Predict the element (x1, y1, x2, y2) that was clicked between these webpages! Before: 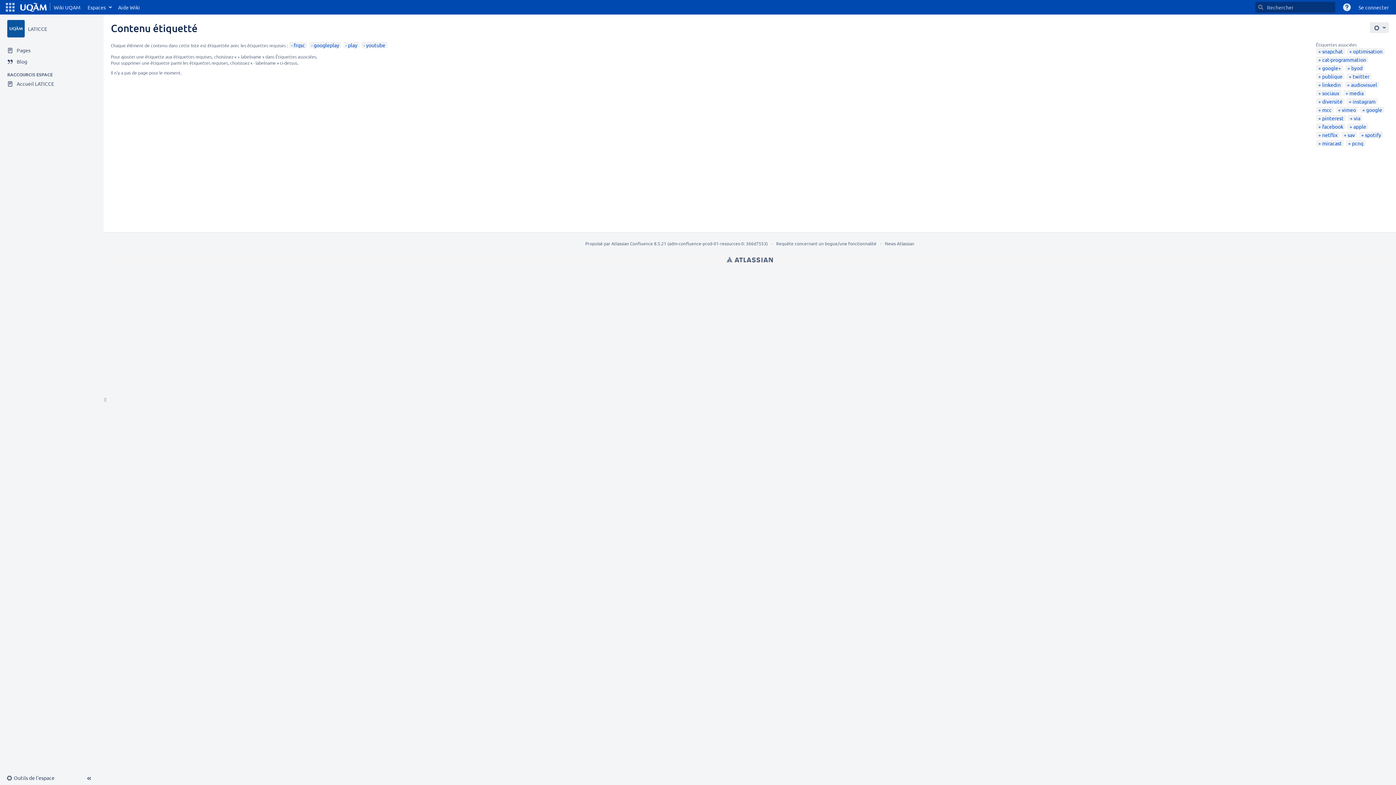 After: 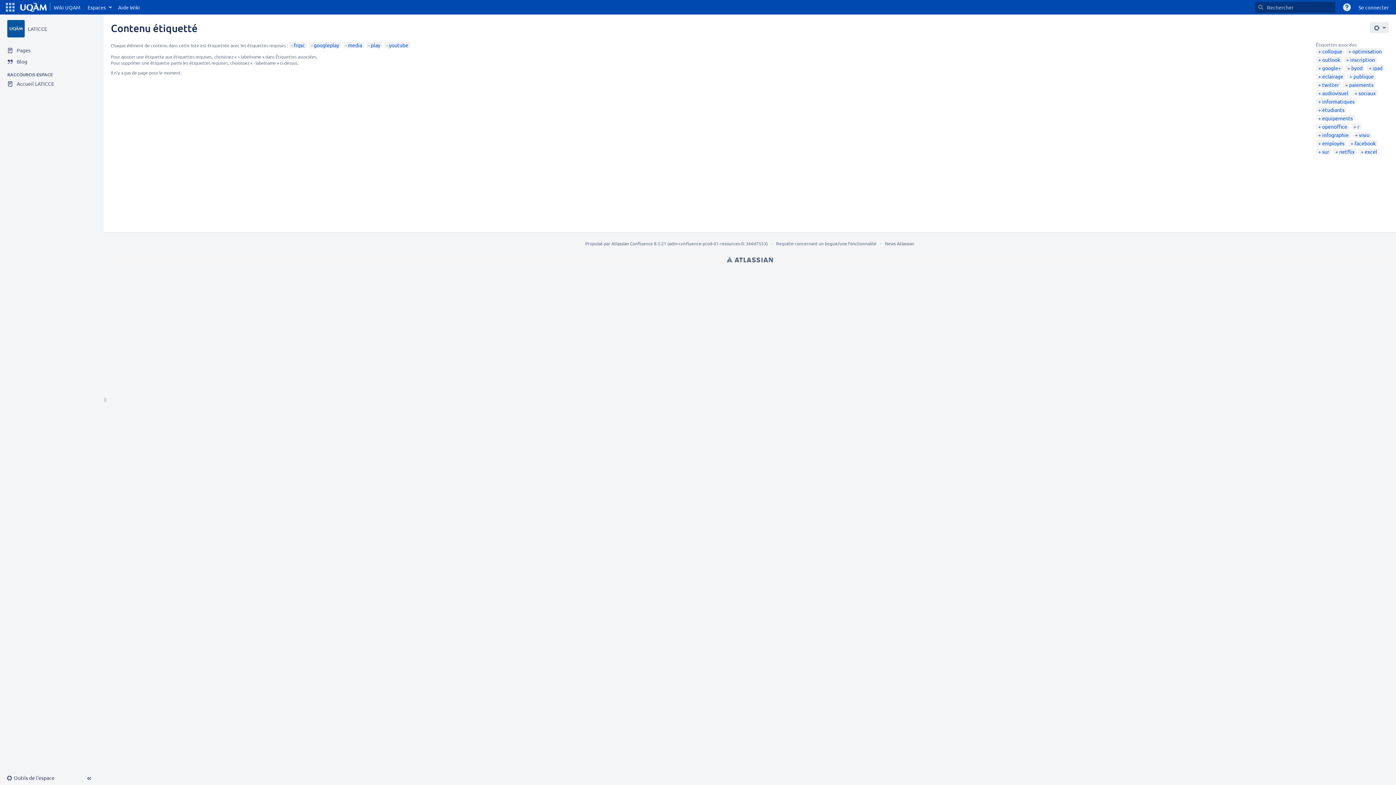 Action: label: media bbox: (1345, 89, 1364, 96)